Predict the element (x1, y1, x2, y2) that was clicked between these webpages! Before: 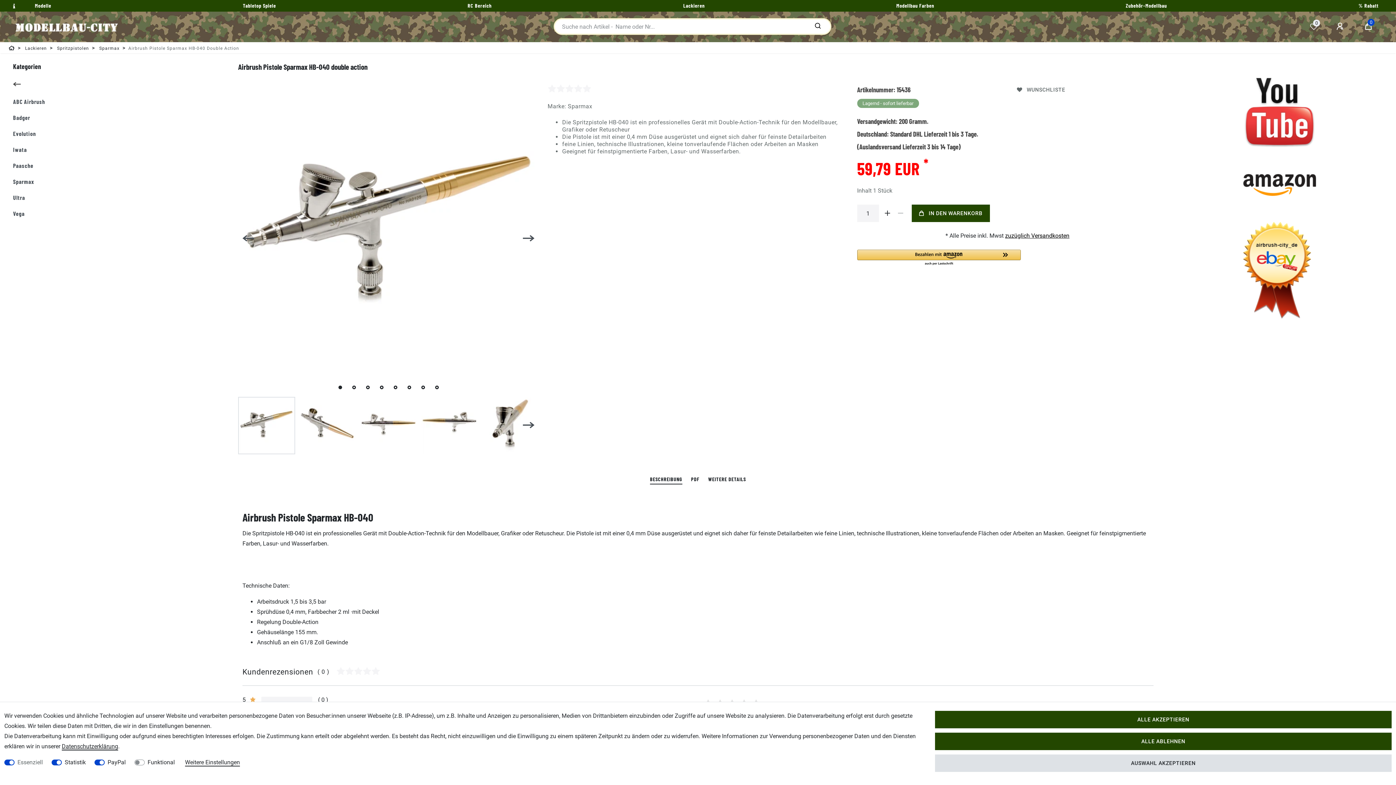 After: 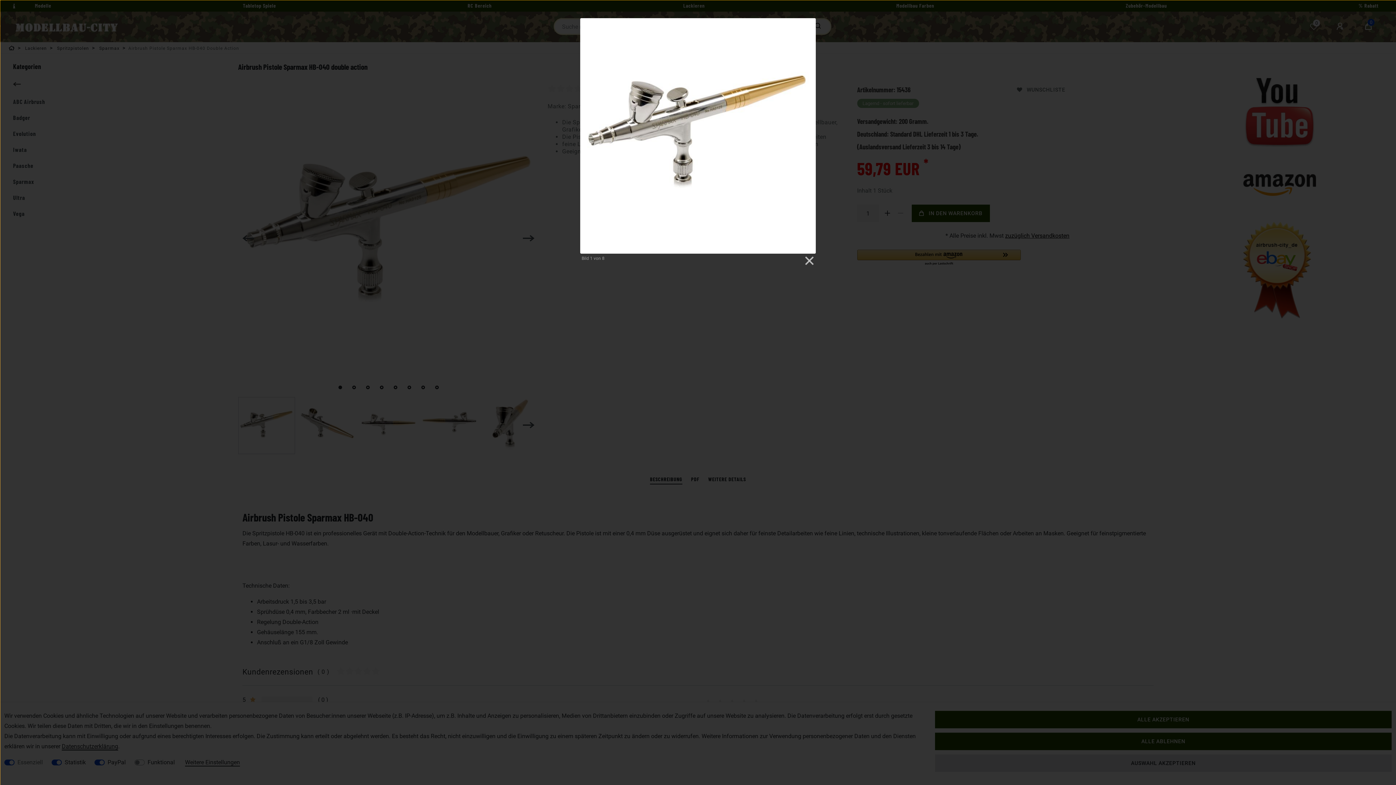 Action: bbox: (238, 83, 539, 384)